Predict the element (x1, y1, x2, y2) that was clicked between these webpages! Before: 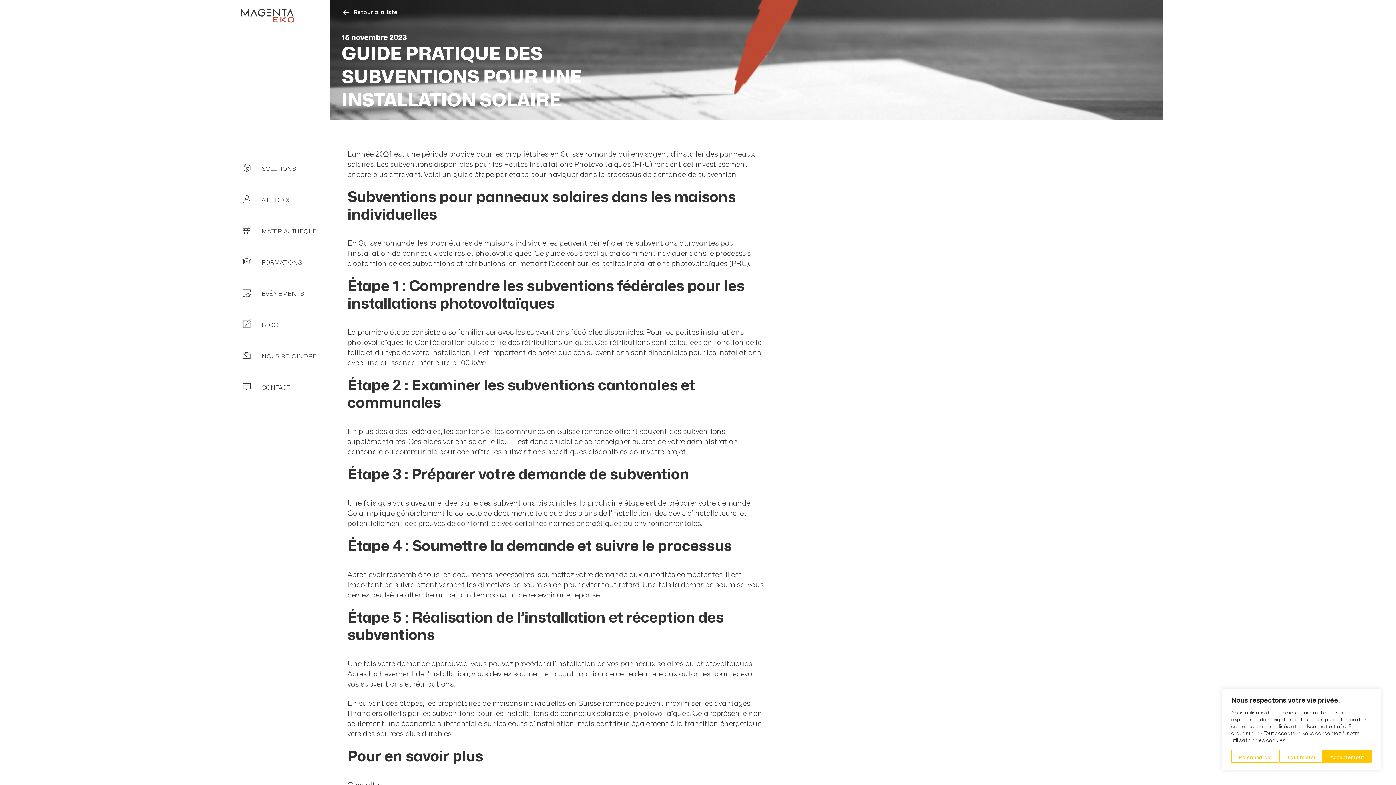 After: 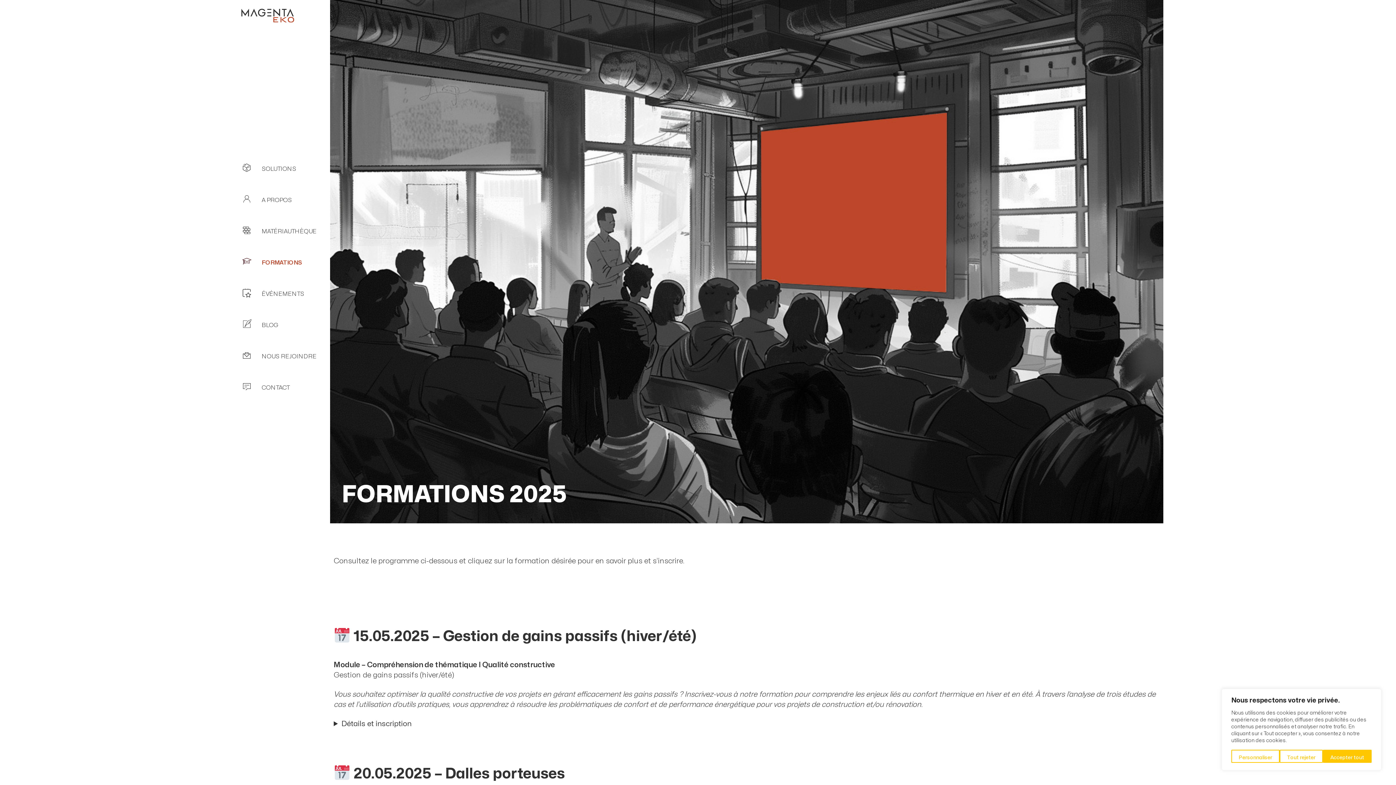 Action: bbox: (232, 256, 330, 269) label: FORMATIONS